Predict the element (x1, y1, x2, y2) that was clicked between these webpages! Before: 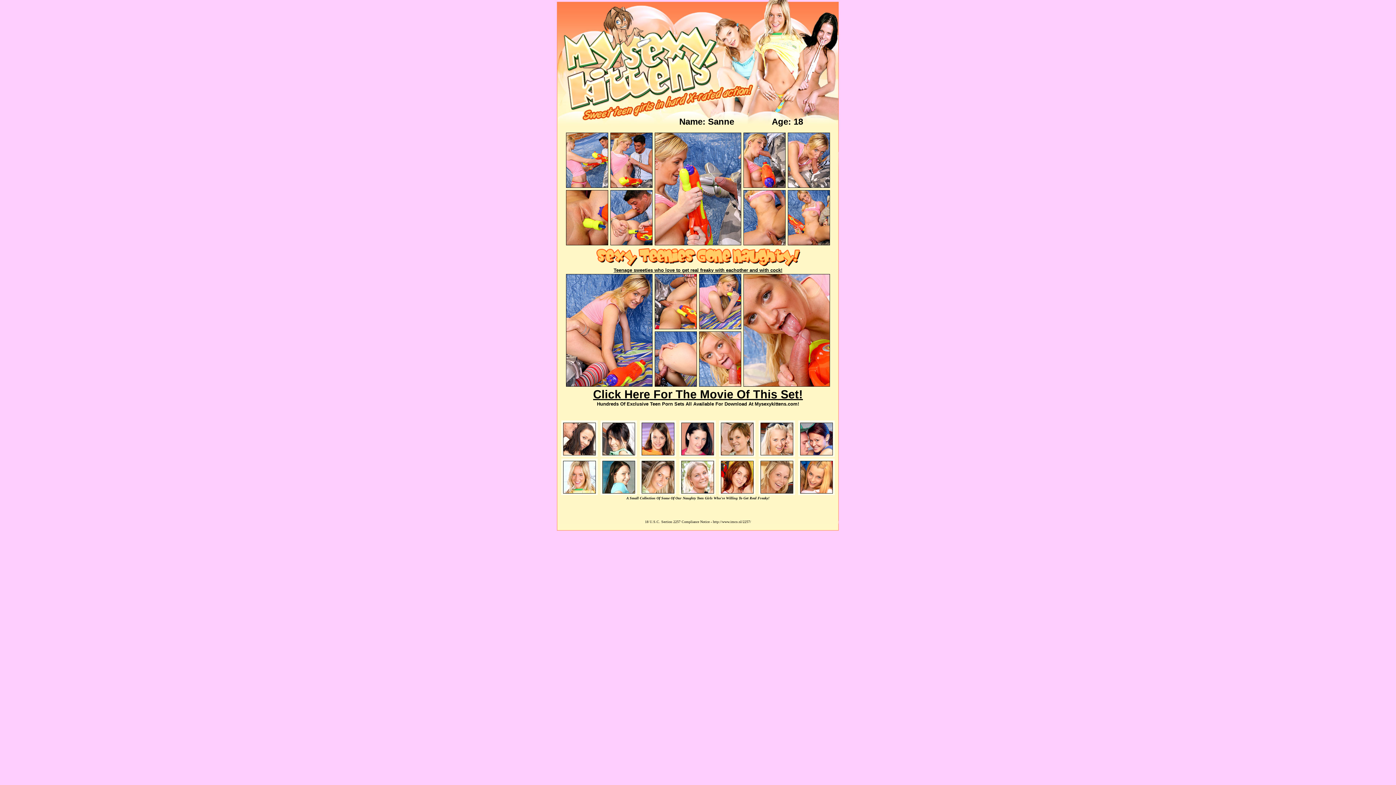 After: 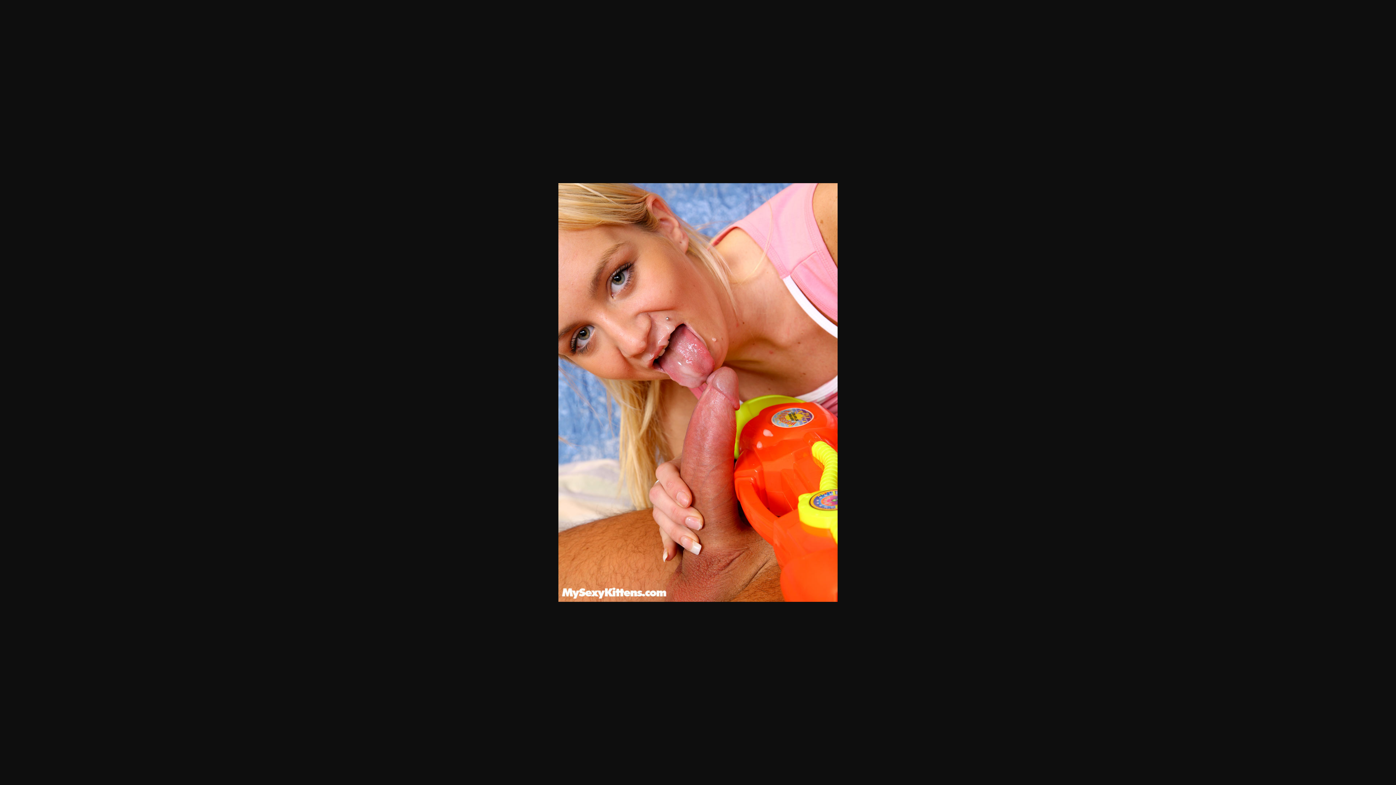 Action: bbox: (743, 381, 830, 388)